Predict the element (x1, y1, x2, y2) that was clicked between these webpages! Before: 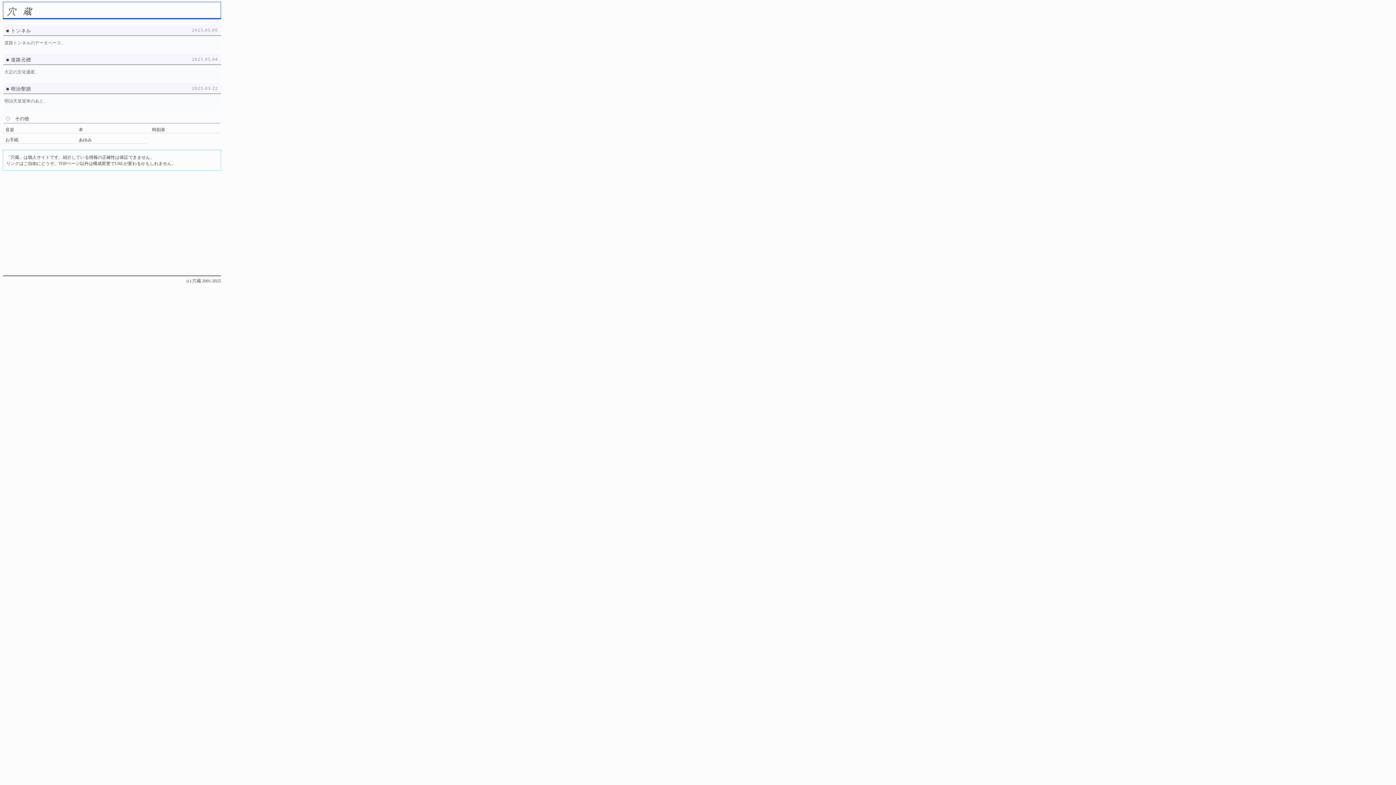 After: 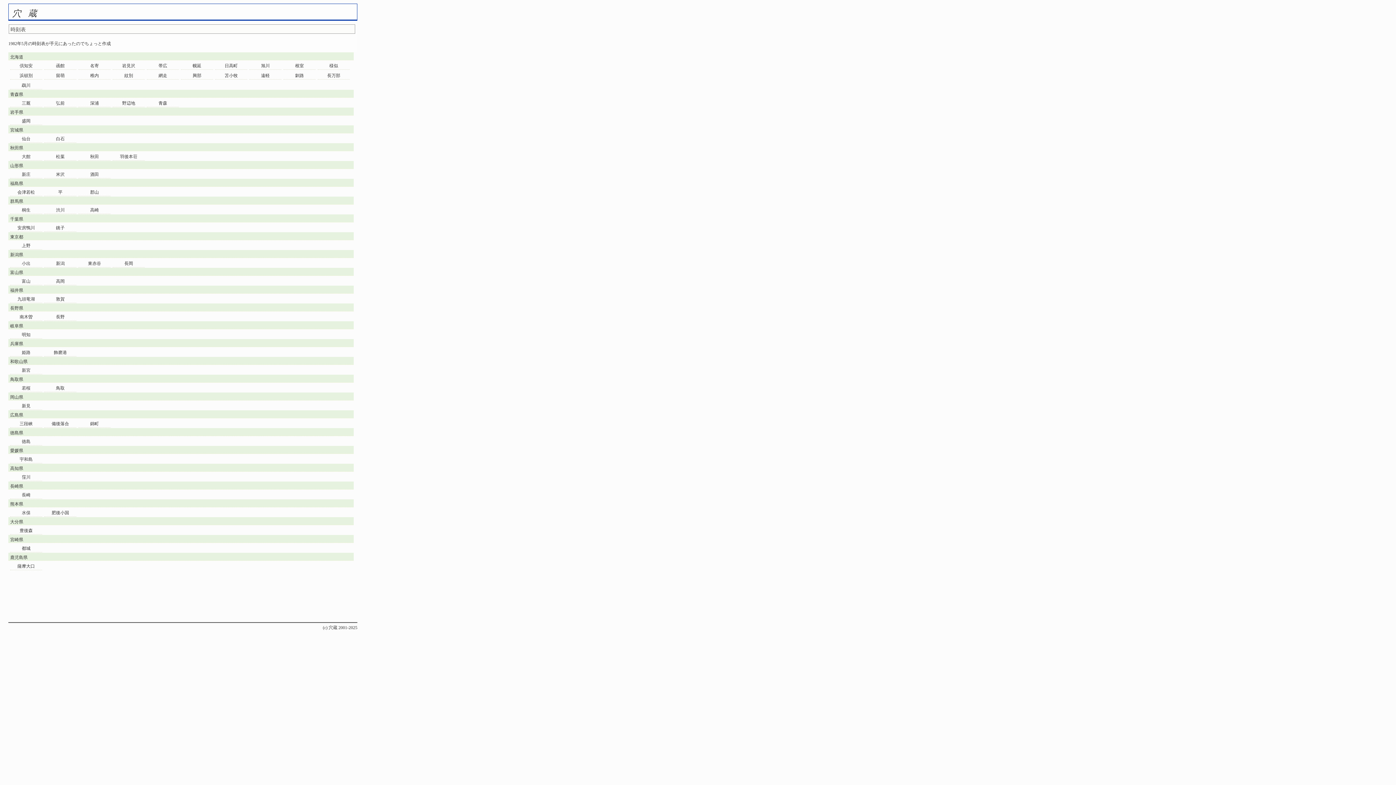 Action: bbox: (152, 127, 165, 132) label: 時刻表